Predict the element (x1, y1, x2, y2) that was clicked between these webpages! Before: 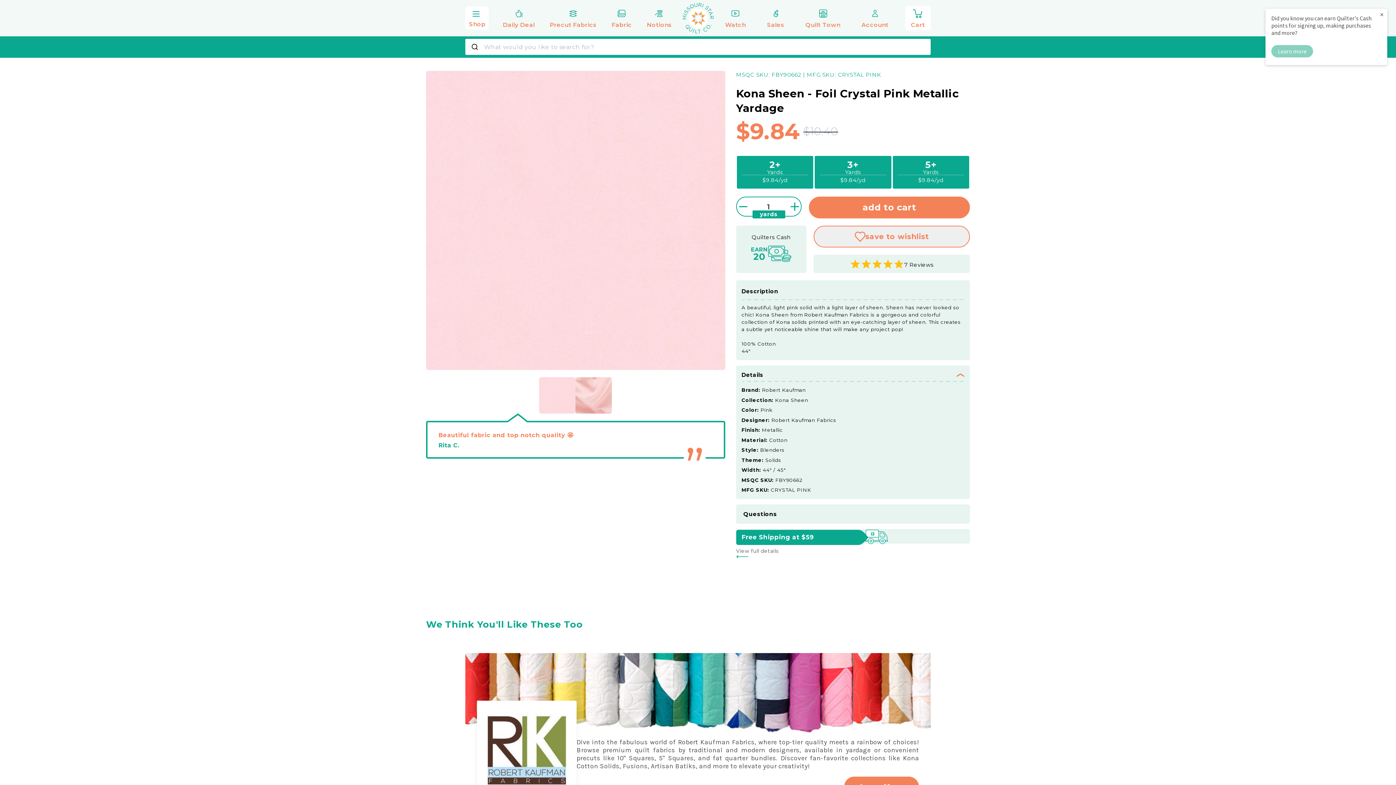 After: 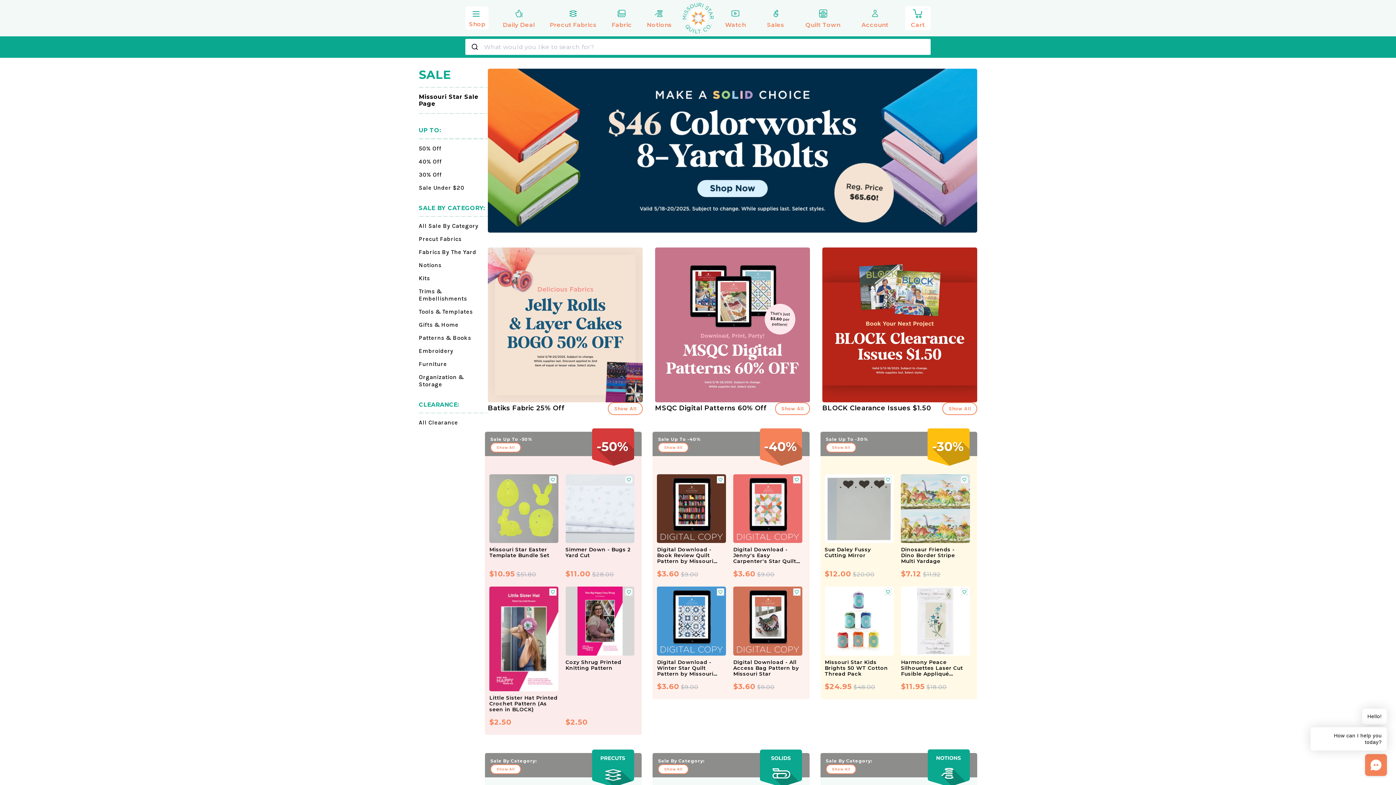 Action: bbox: (762, 6, 788, 30) label: Sales